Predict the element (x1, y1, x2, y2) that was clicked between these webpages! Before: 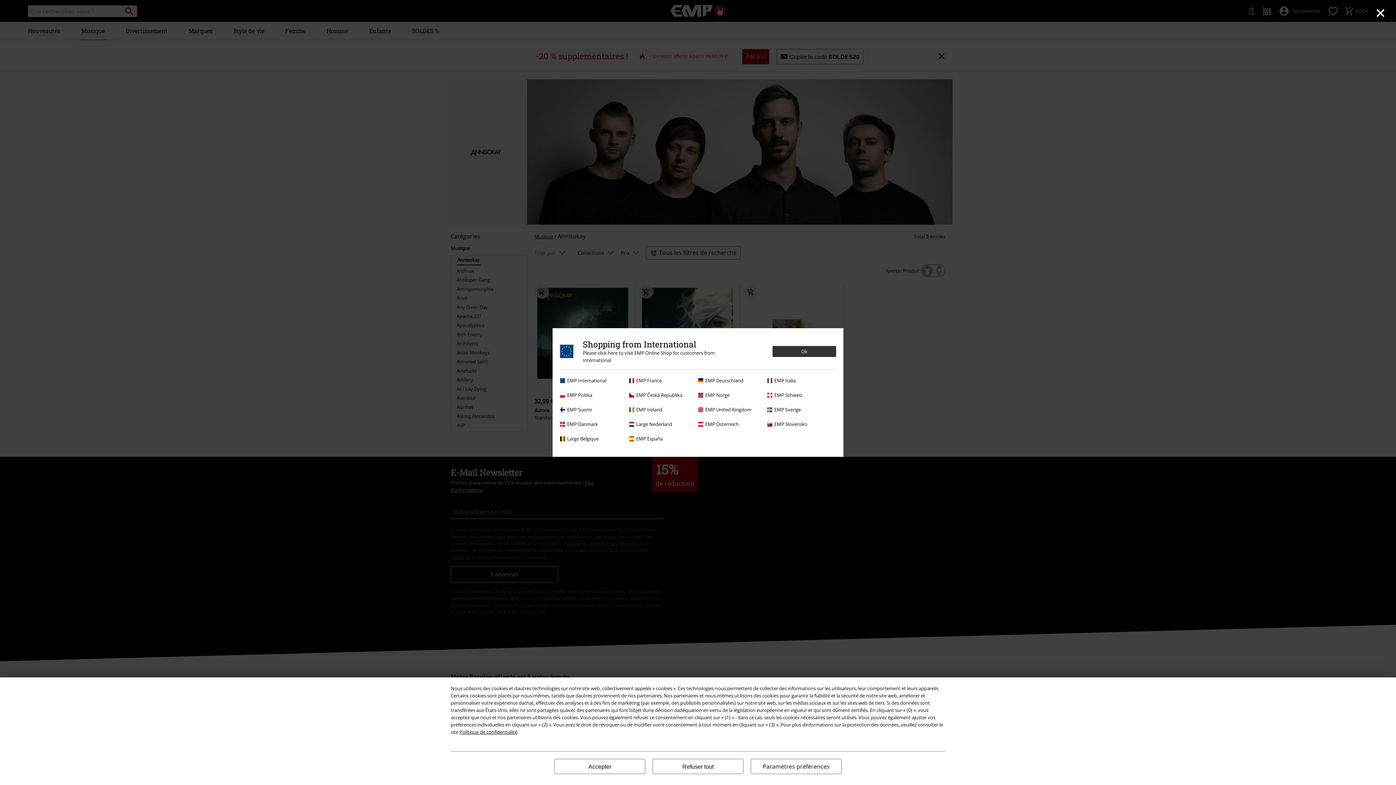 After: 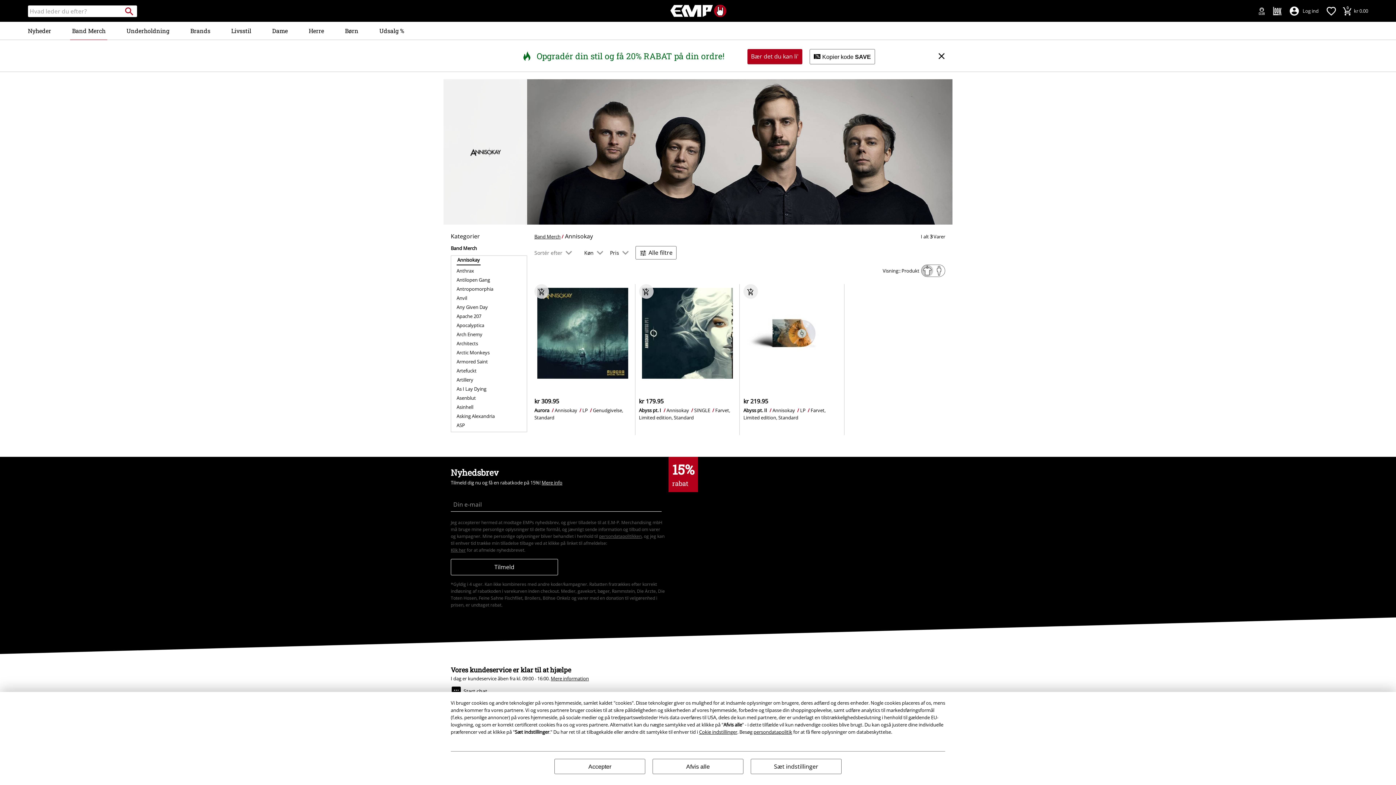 Action: label: EMP Danmark bbox: (560, 420, 625, 428)